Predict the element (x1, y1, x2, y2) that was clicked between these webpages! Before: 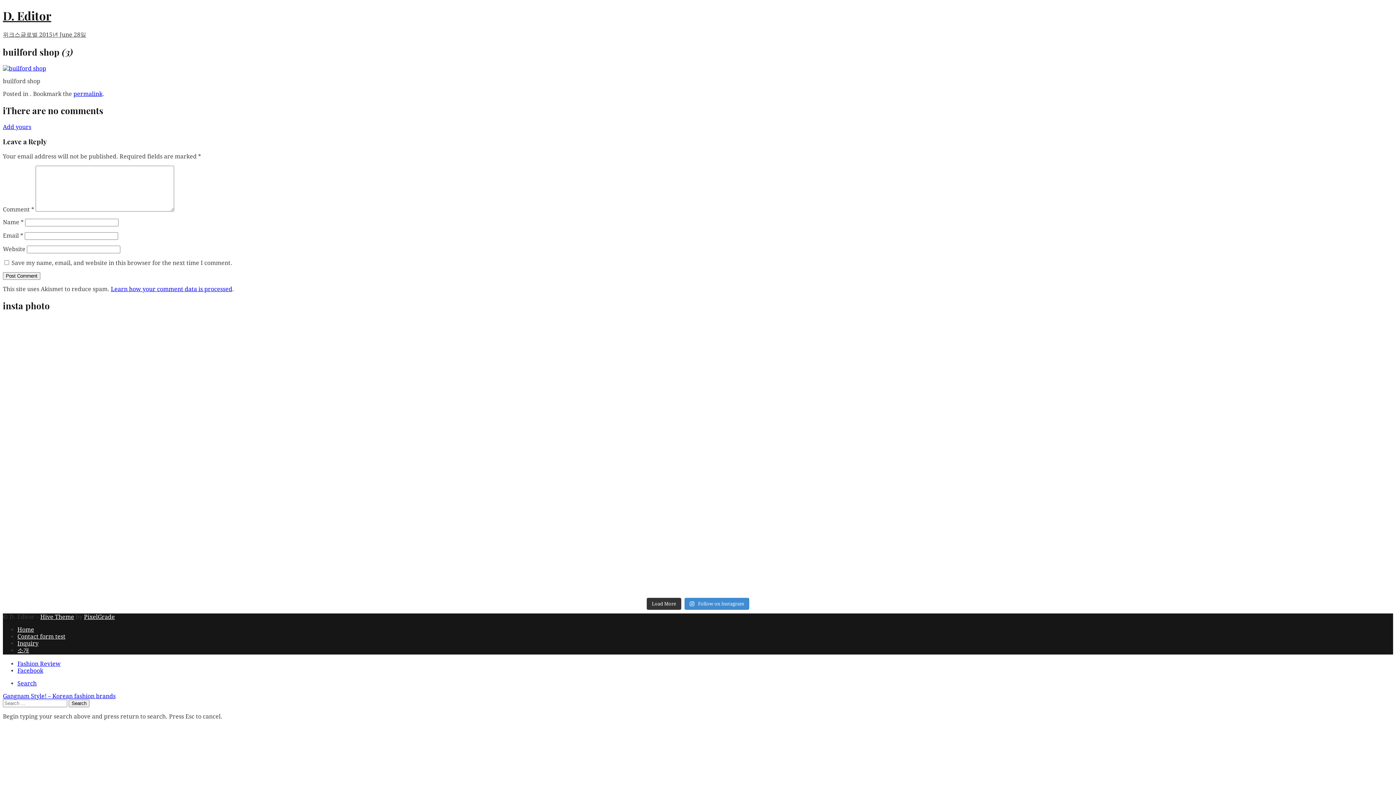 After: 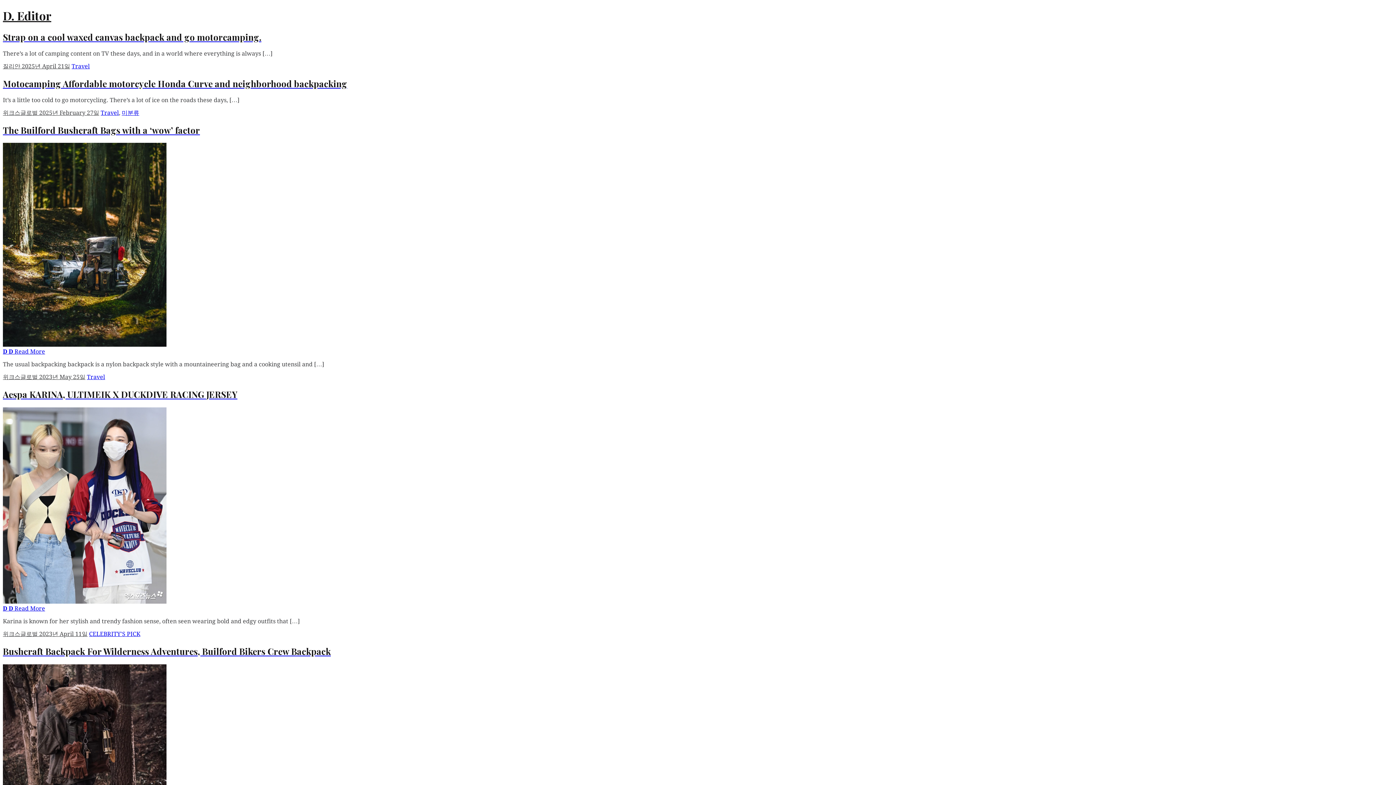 Action: bbox: (2, 7, 51, 23) label: D. Editor